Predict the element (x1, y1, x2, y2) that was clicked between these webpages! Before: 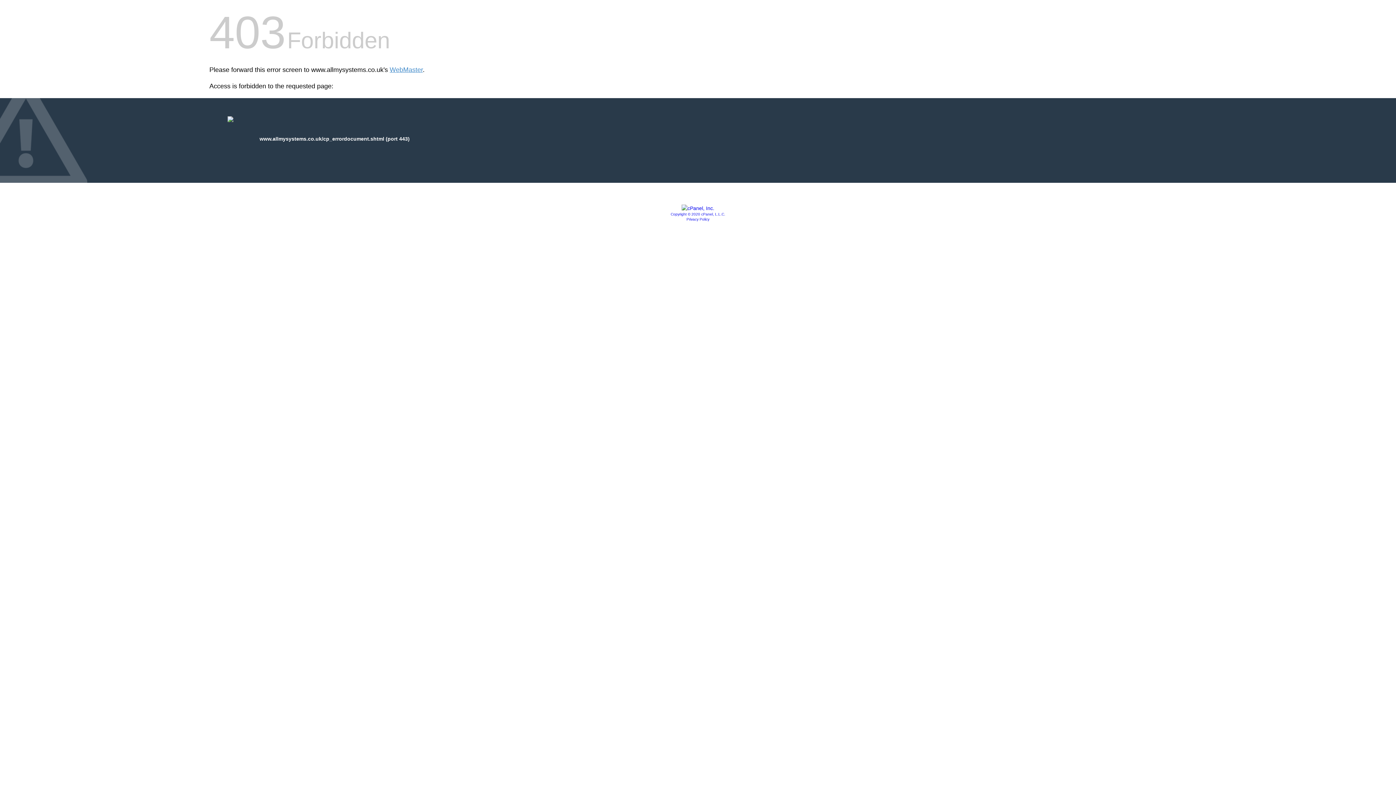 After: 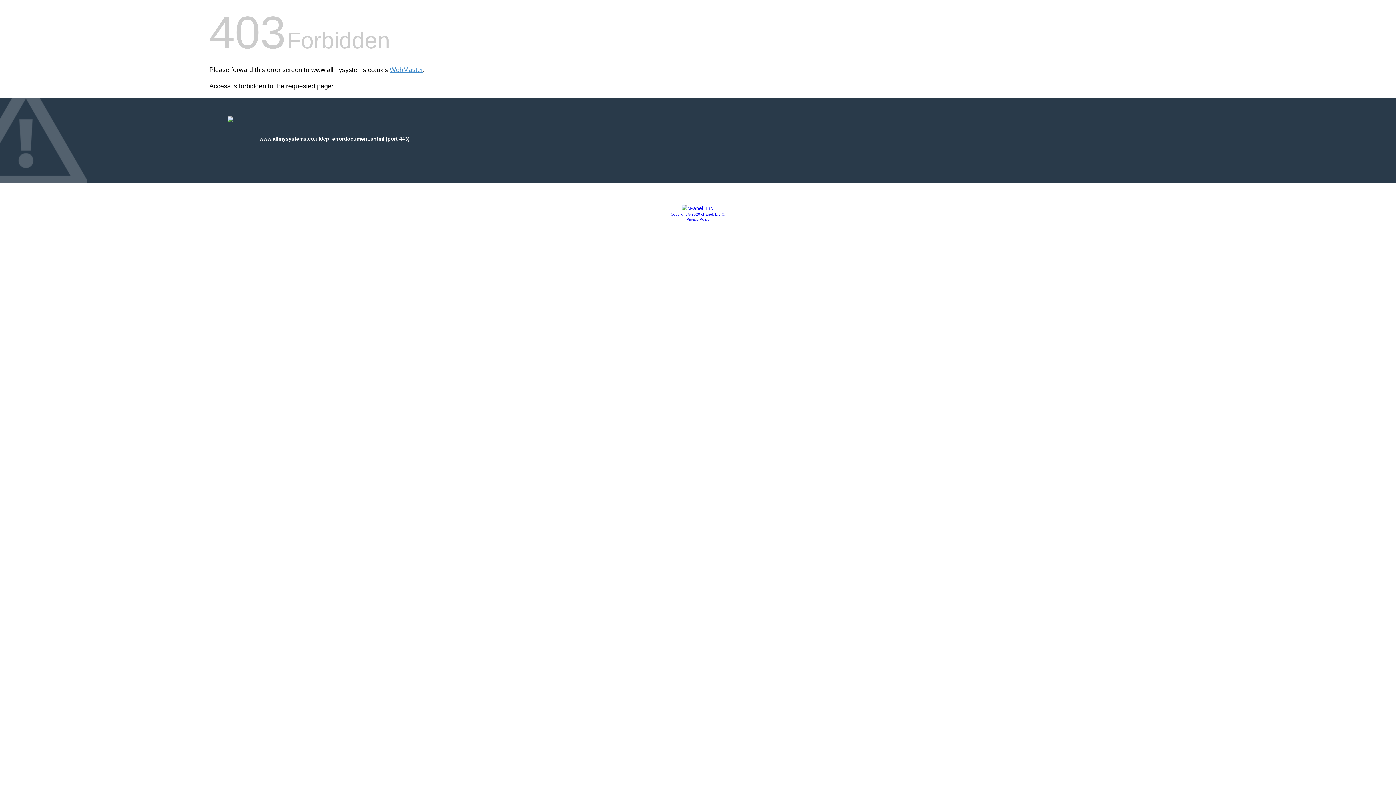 Action: bbox: (670, 212, 725, 216) label: Copyright © 2020 cPanel, L.L.C.